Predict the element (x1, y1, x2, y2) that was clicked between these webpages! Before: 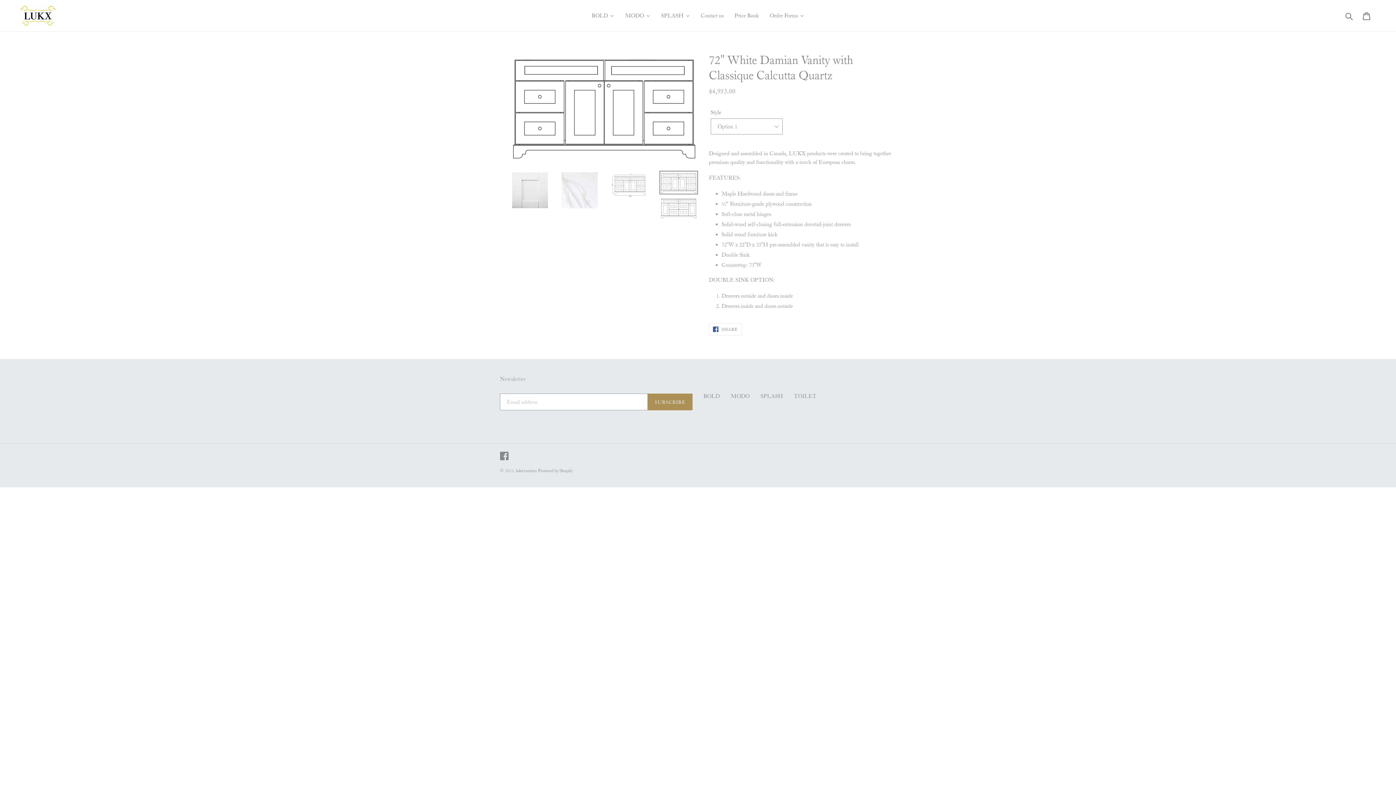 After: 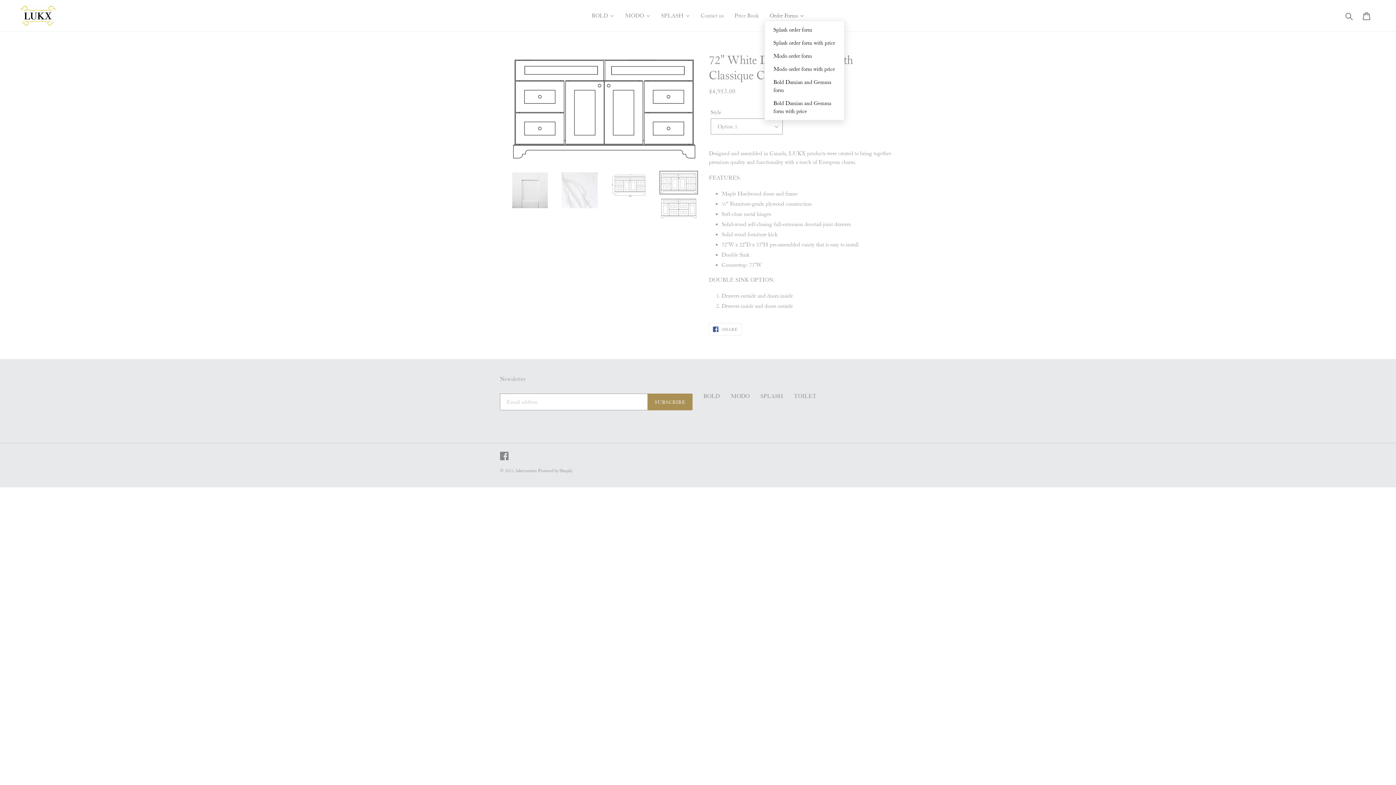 Action: bbox: (764, 10, 809, 20) label: Order Forms